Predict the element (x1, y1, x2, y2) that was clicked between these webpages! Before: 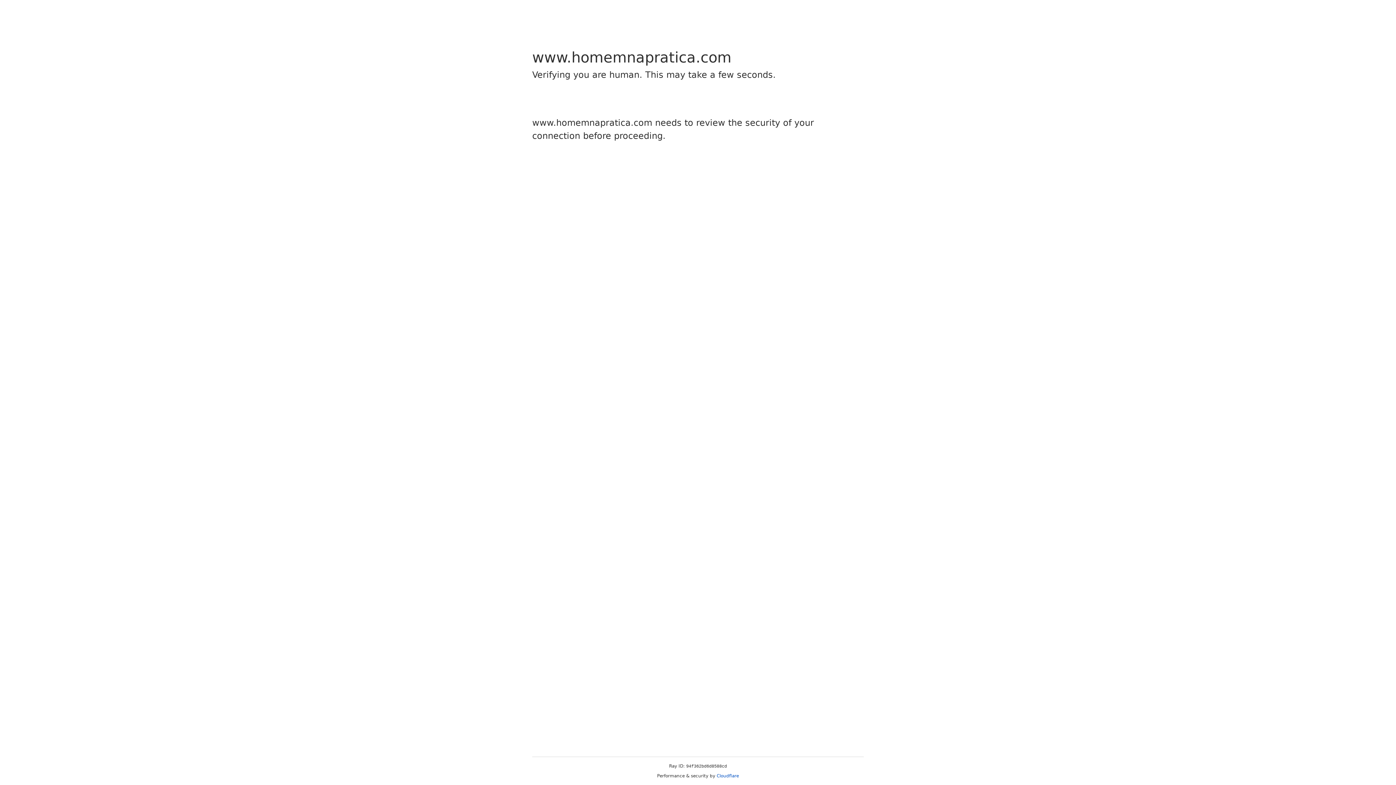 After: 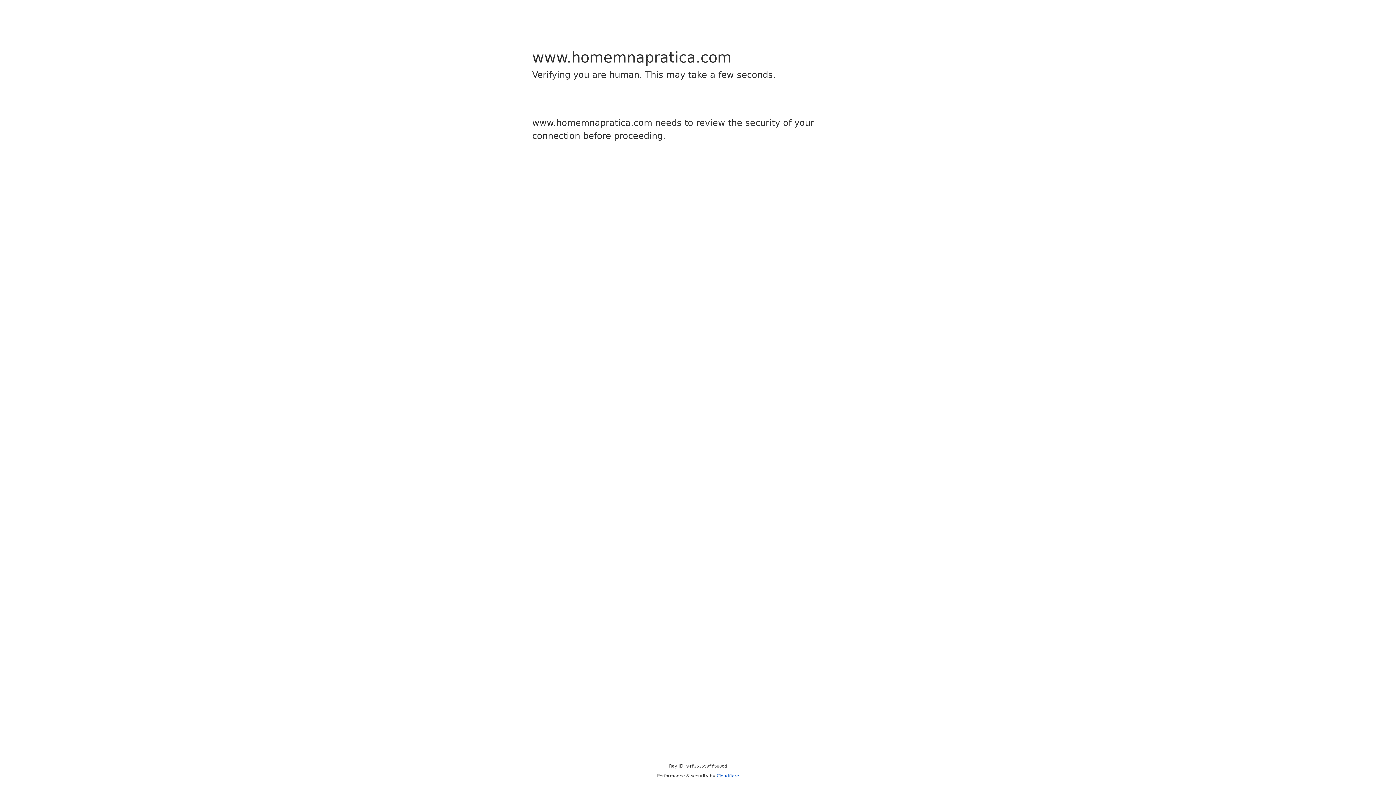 Action: label: Cloudflare bbox: (716, 773, 739, 778)